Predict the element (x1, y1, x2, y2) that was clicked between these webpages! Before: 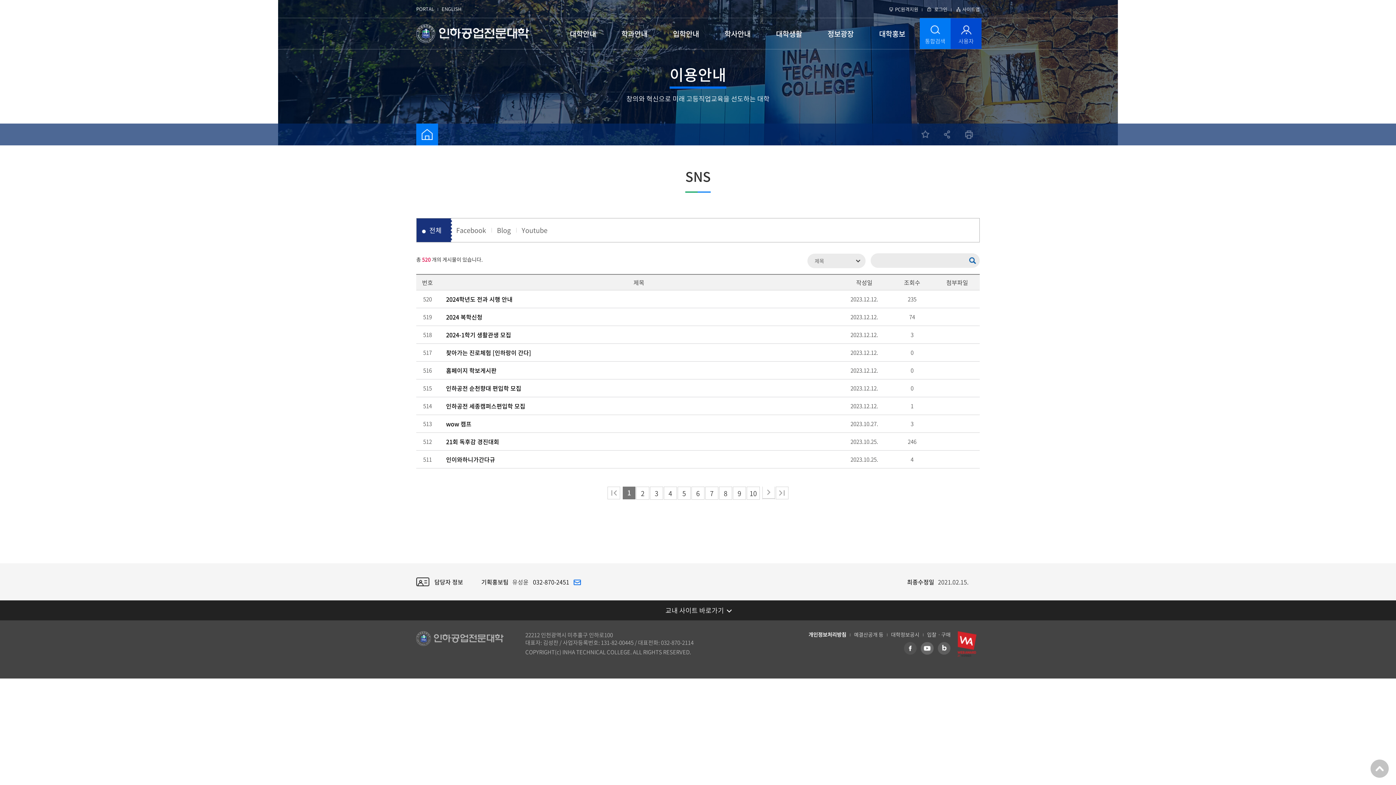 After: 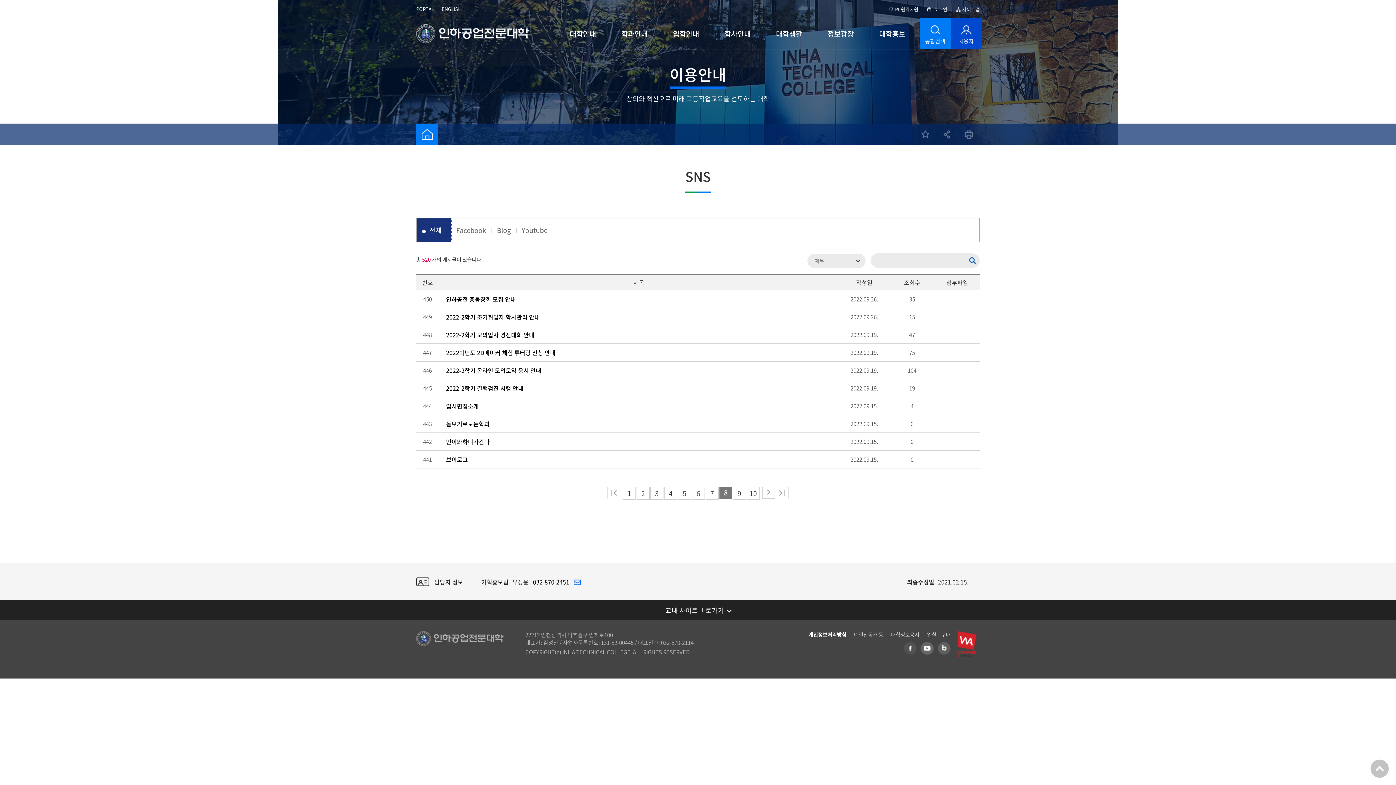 Action: label: 8 bbox: (719, 486, 732, 500)